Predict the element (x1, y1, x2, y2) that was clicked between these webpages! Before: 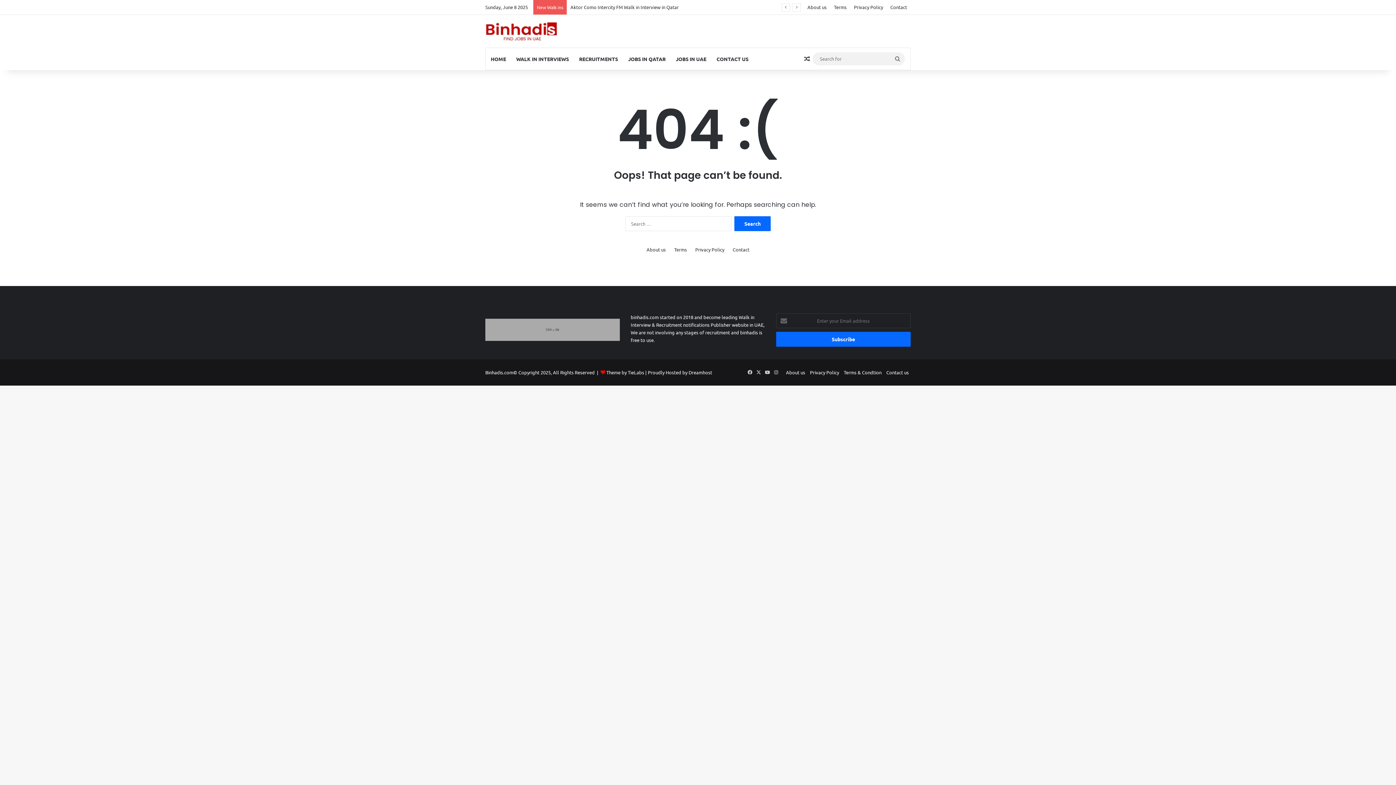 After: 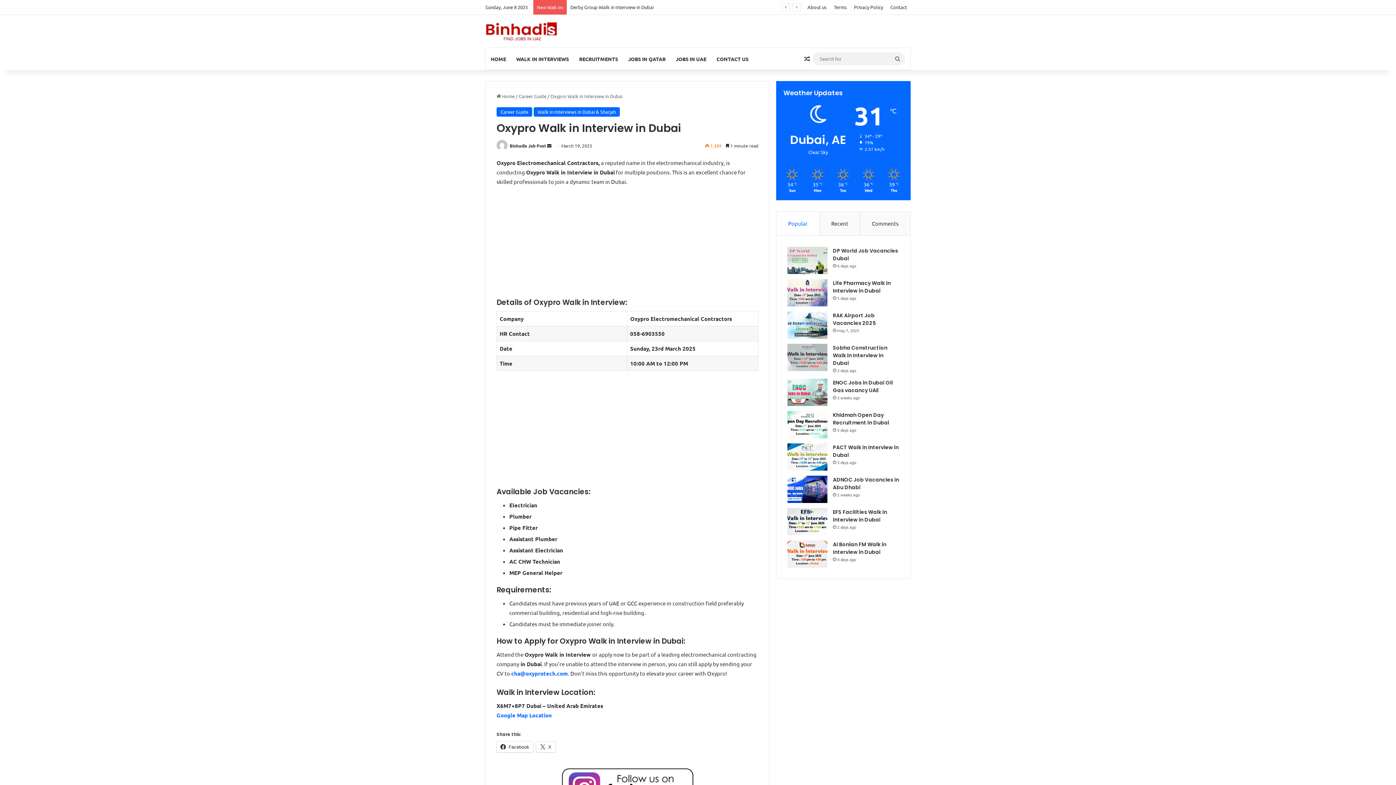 Action: bbox: (801, 48, 812, 69) label: Random Article